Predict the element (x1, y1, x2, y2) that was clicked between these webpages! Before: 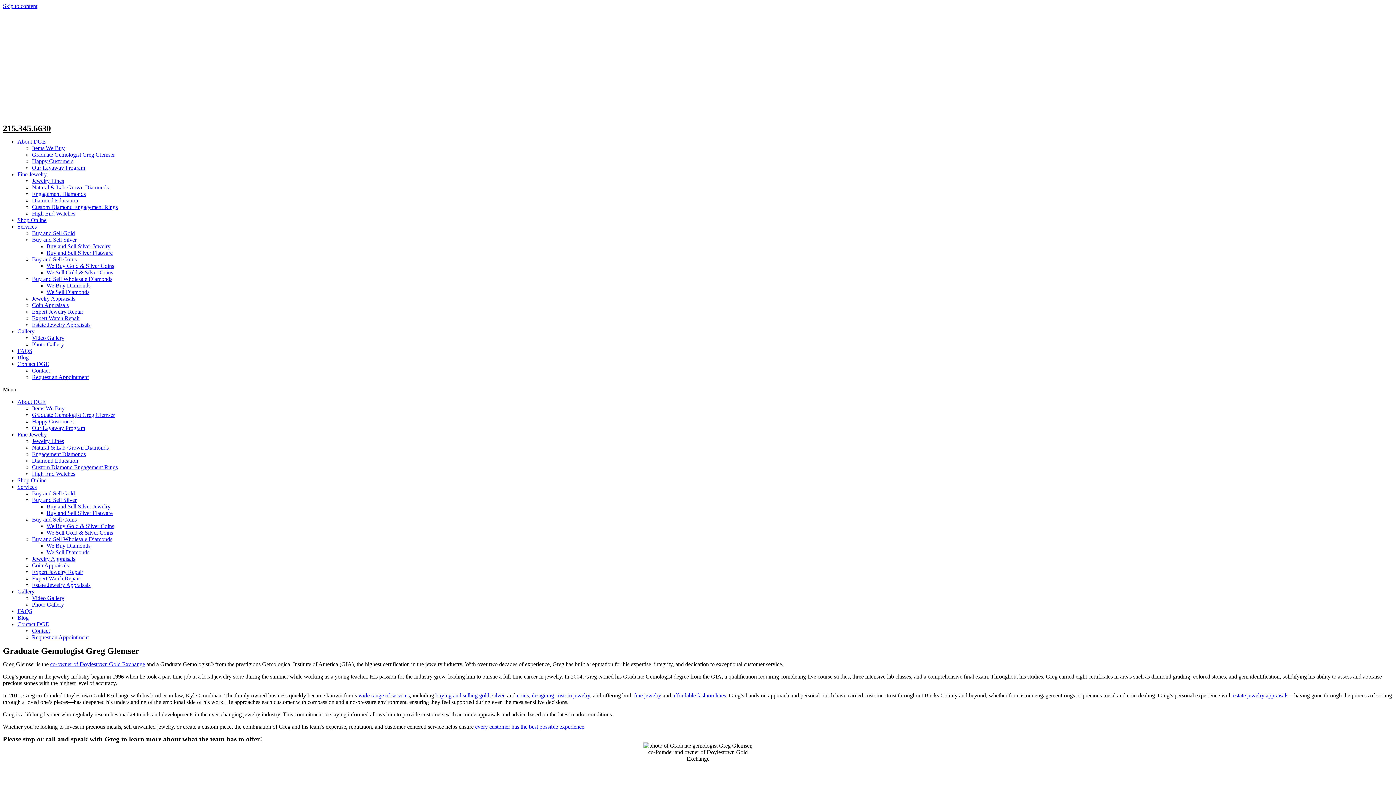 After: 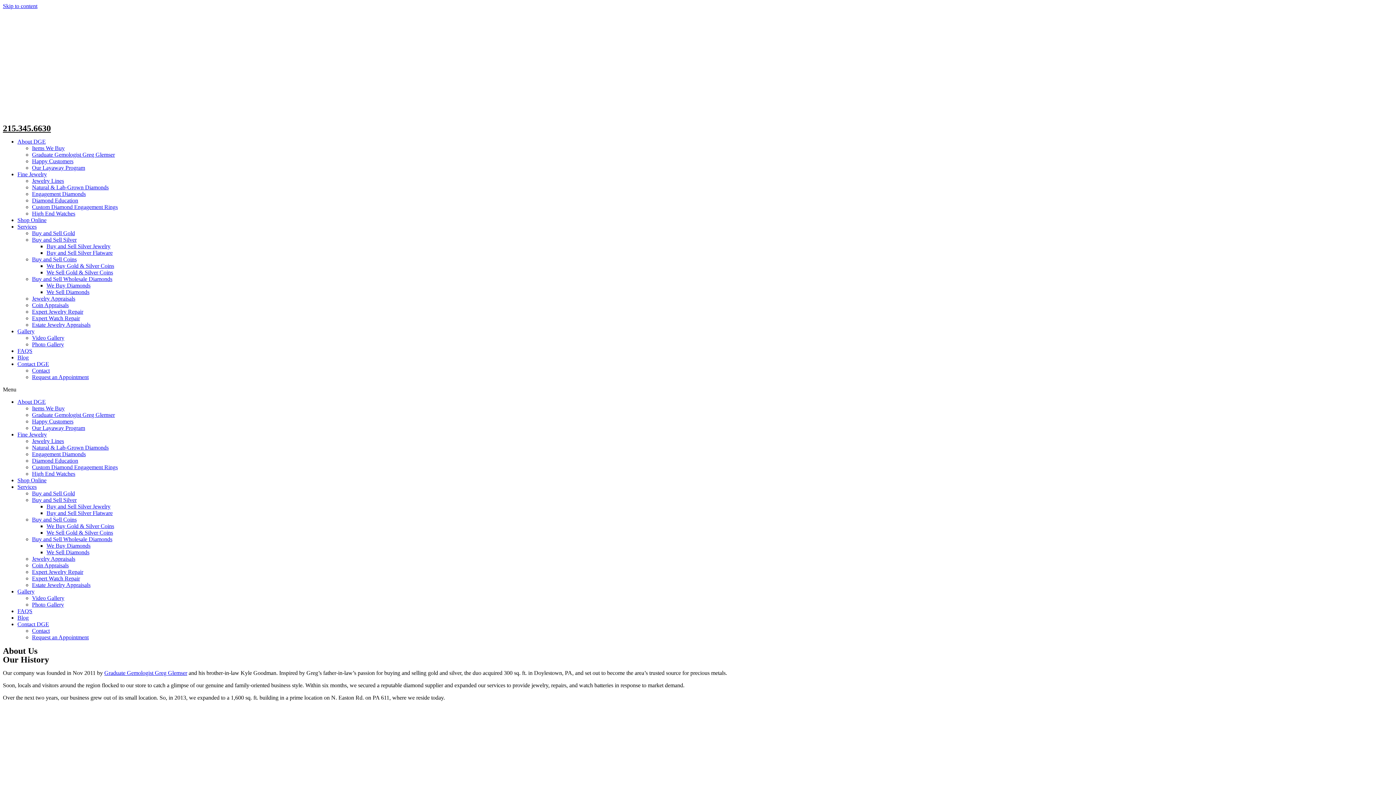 Action: bbox: (17, 138, 45, 144) label: About DGE